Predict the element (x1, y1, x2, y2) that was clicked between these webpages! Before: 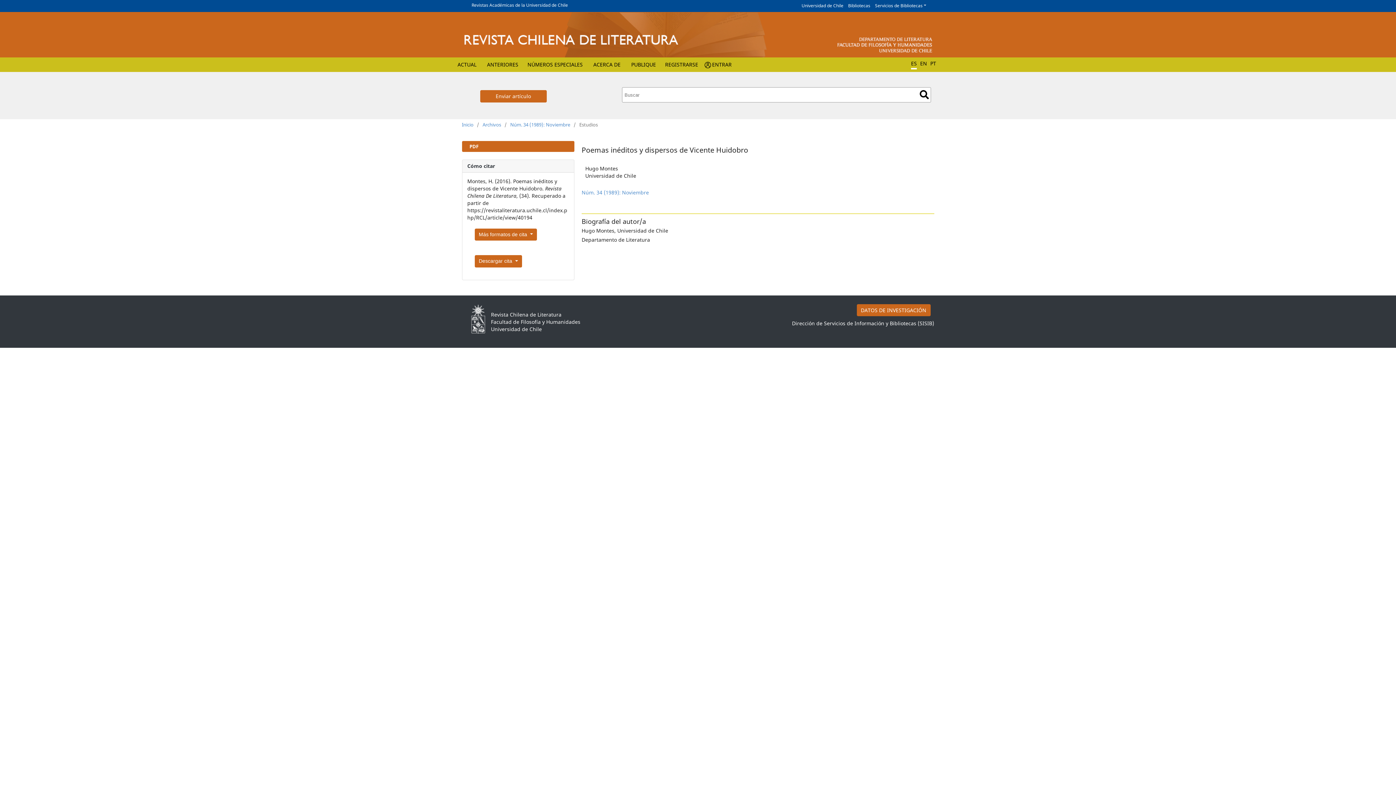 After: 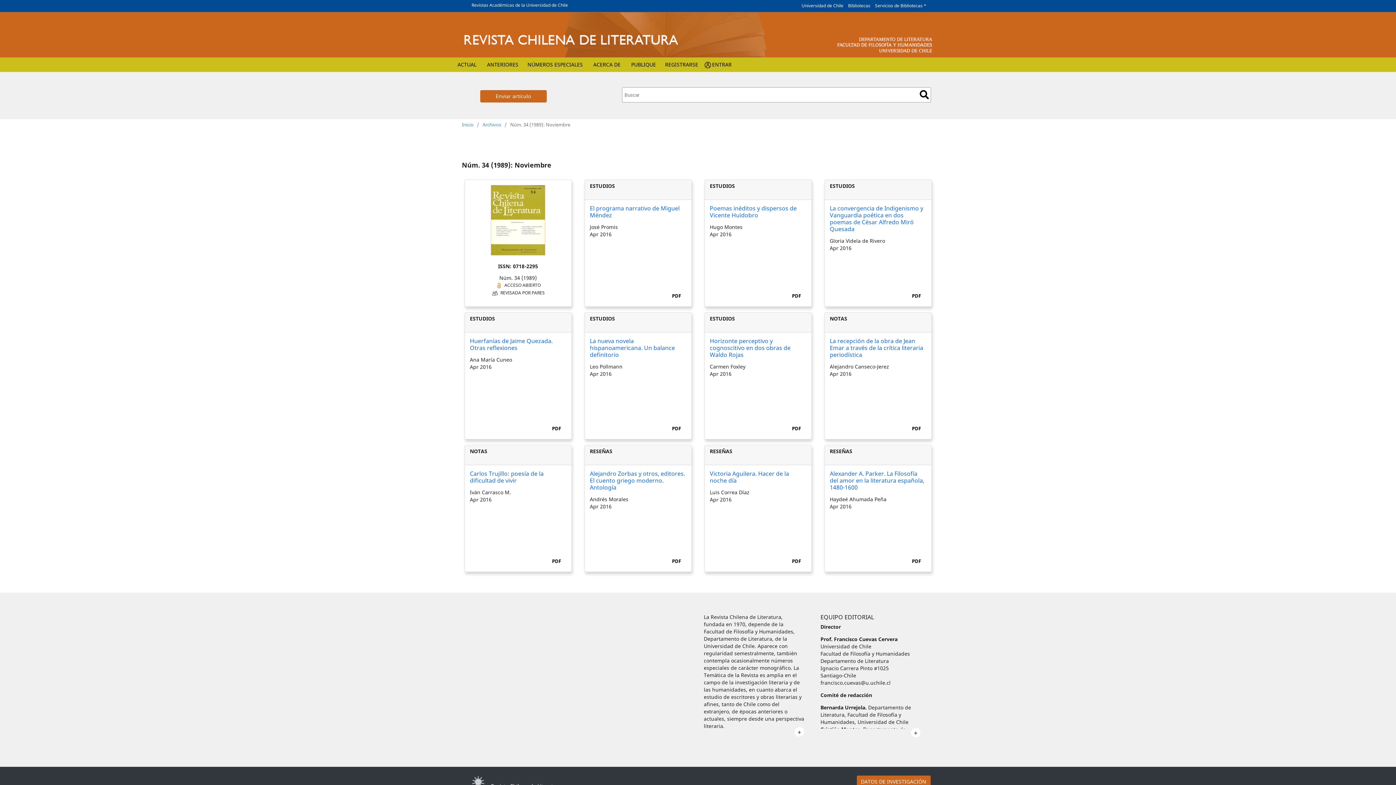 Action: bbox: (581, 188, 649, 195) label: Núm. 34 (1989): Noviembre